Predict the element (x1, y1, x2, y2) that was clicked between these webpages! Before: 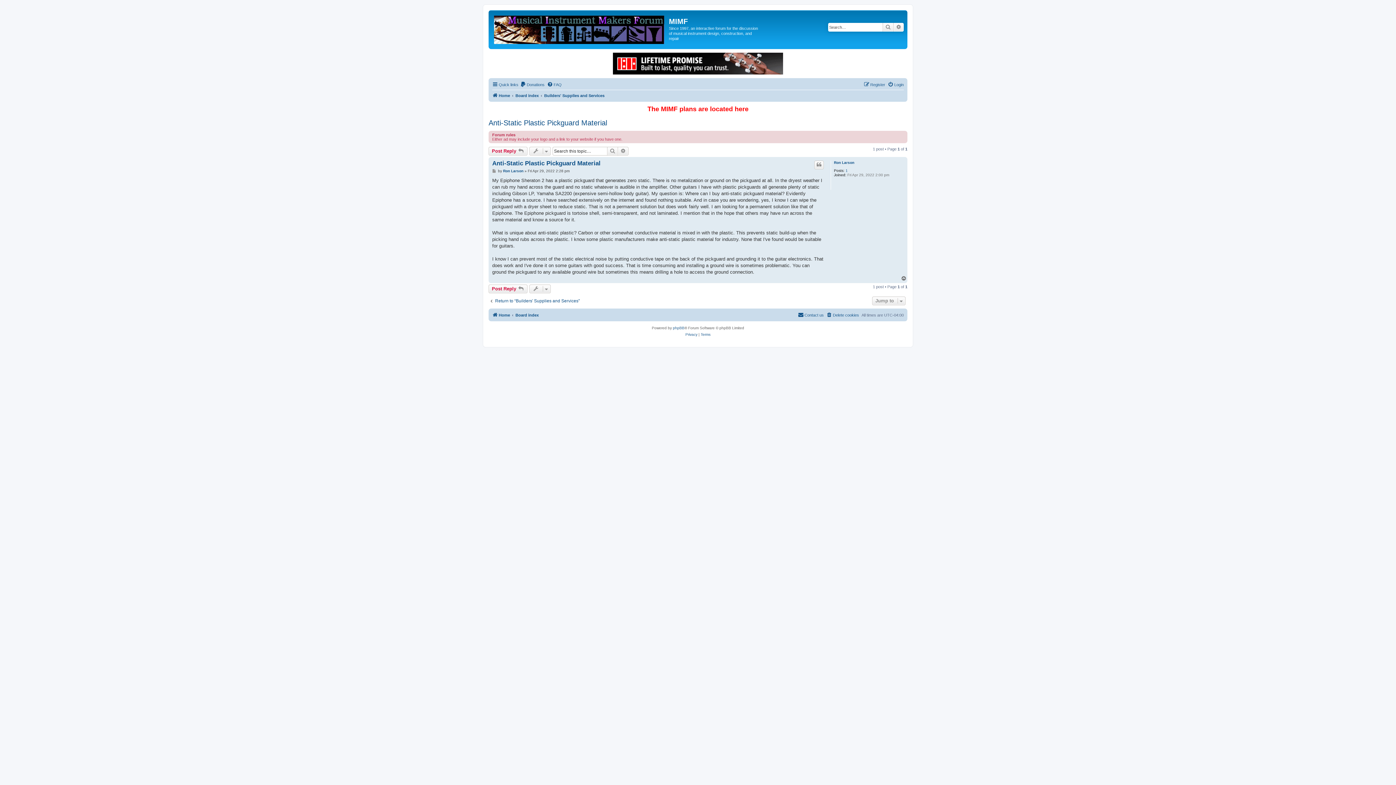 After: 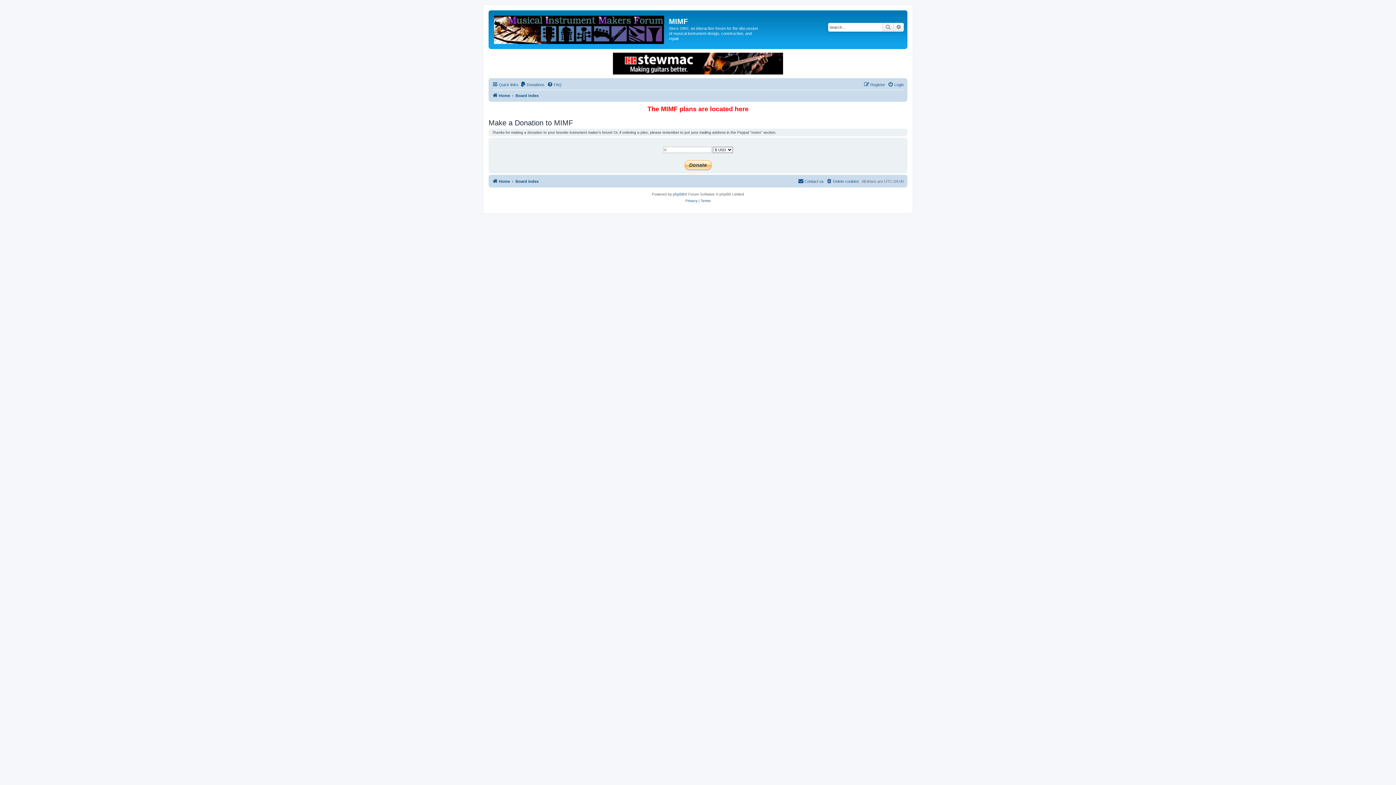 Action: bbox: (520, 80, 544, 88) label: Donations